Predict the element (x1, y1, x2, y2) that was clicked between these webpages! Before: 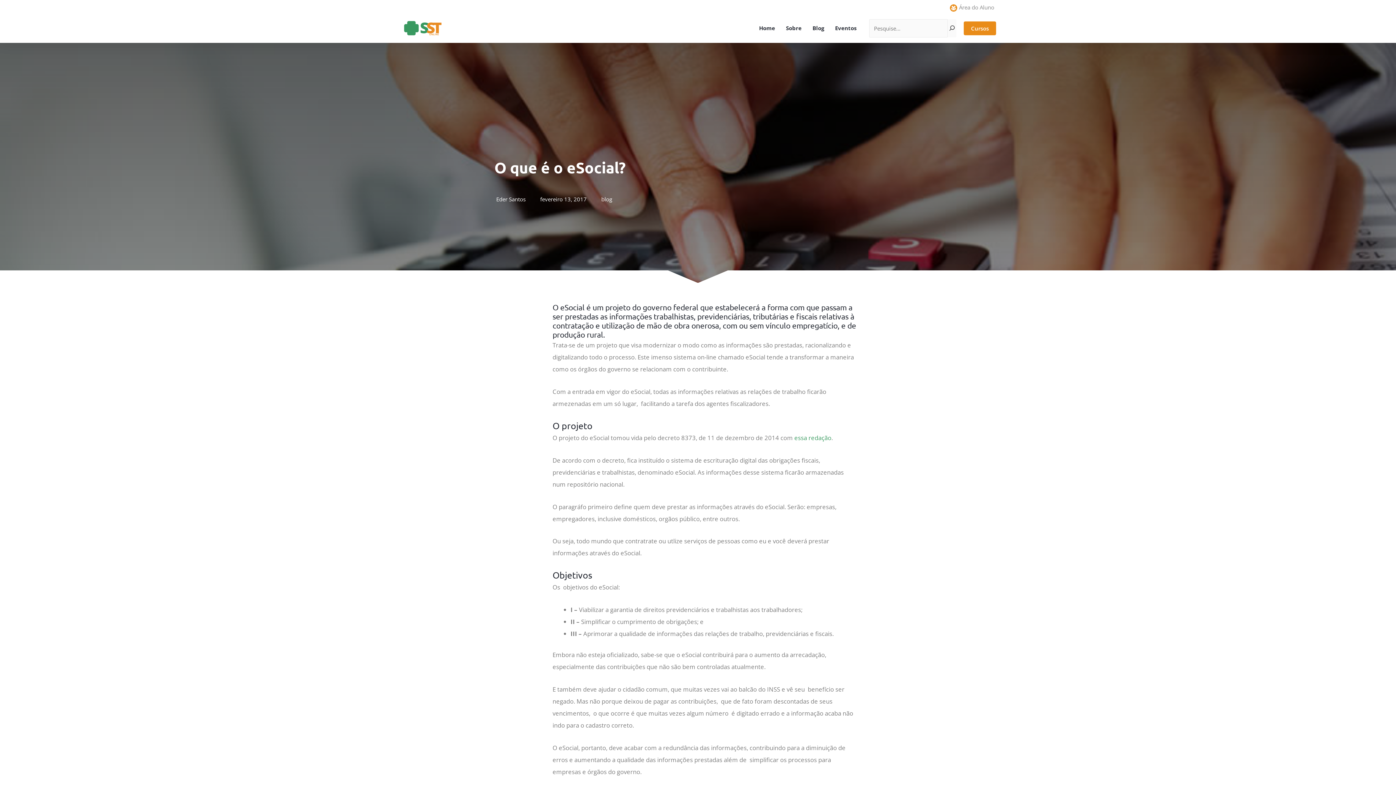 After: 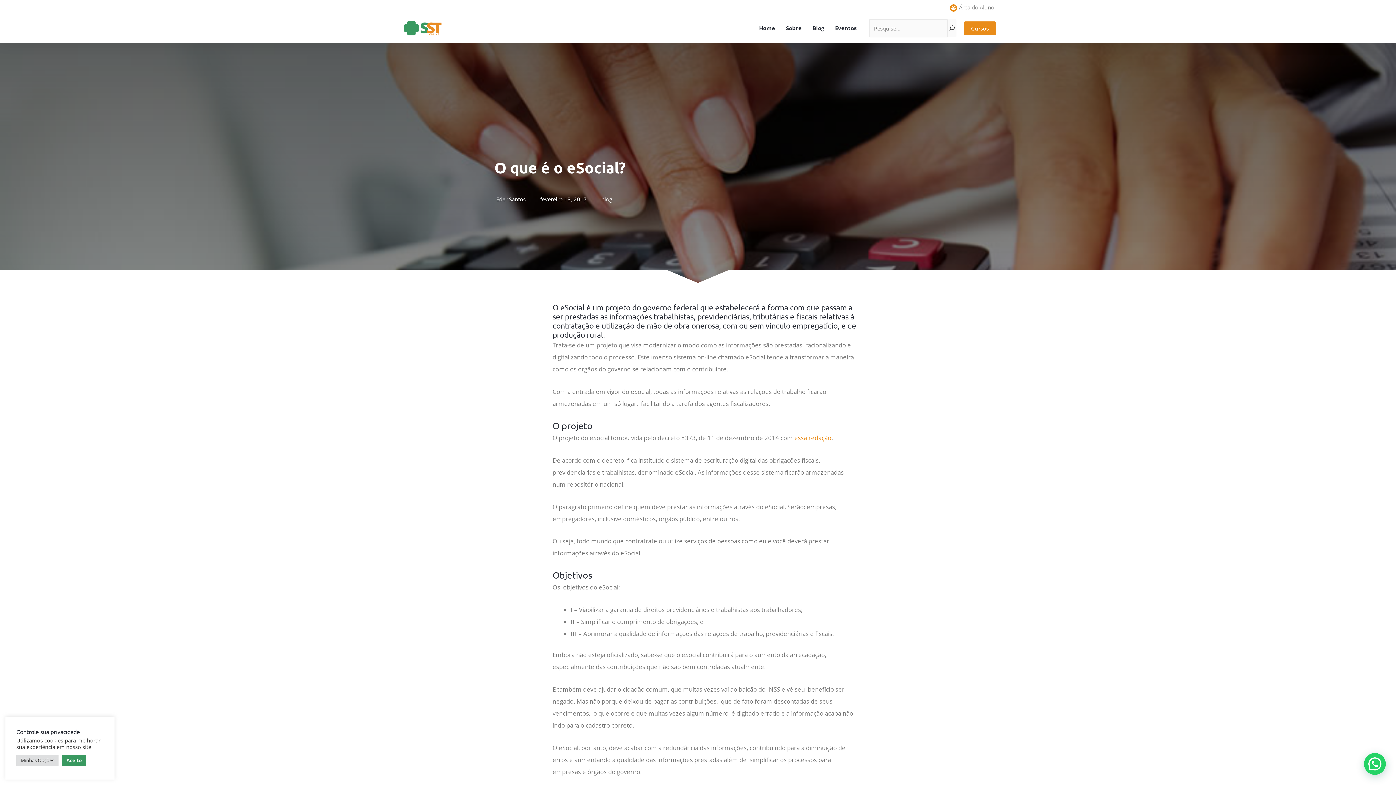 Action: bbox: (794, 433, 831, 442) label: essa redação